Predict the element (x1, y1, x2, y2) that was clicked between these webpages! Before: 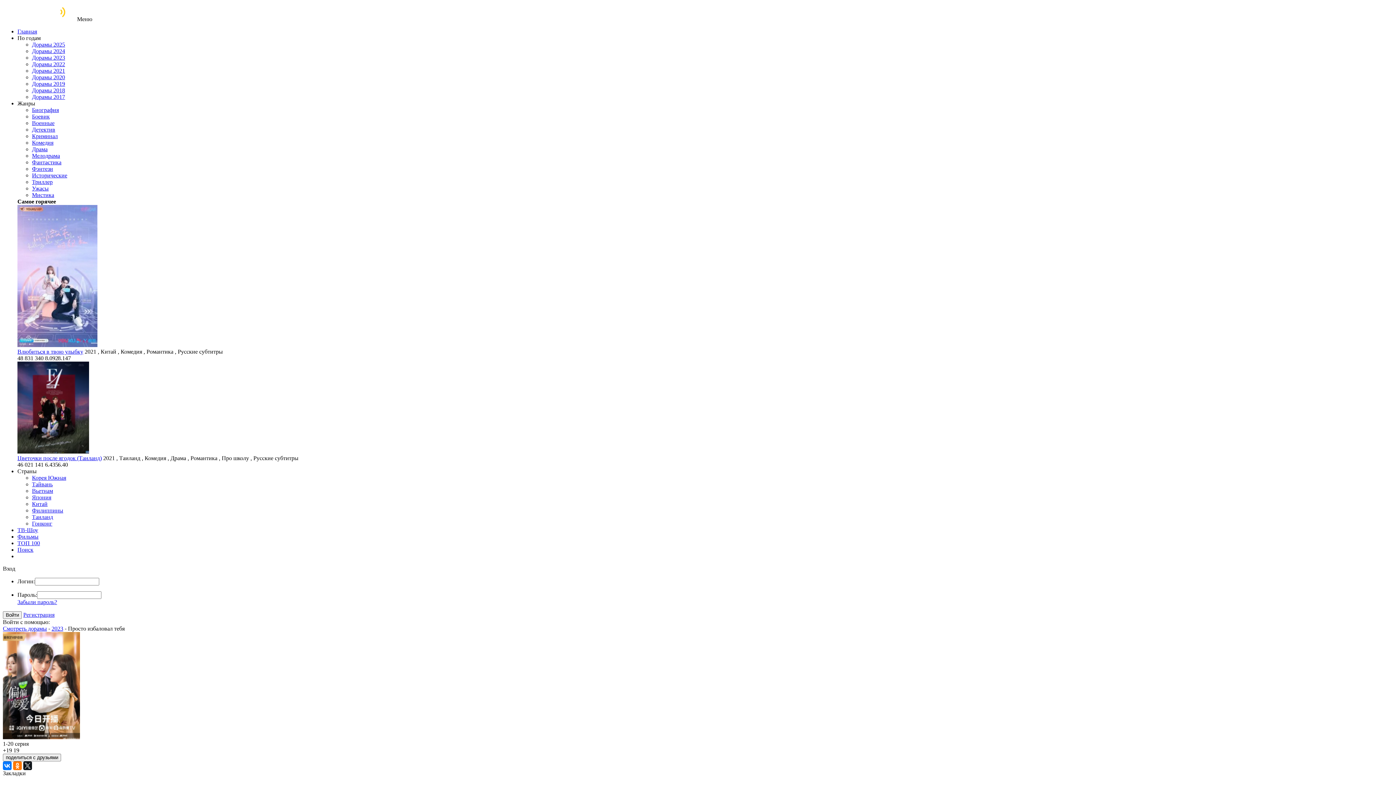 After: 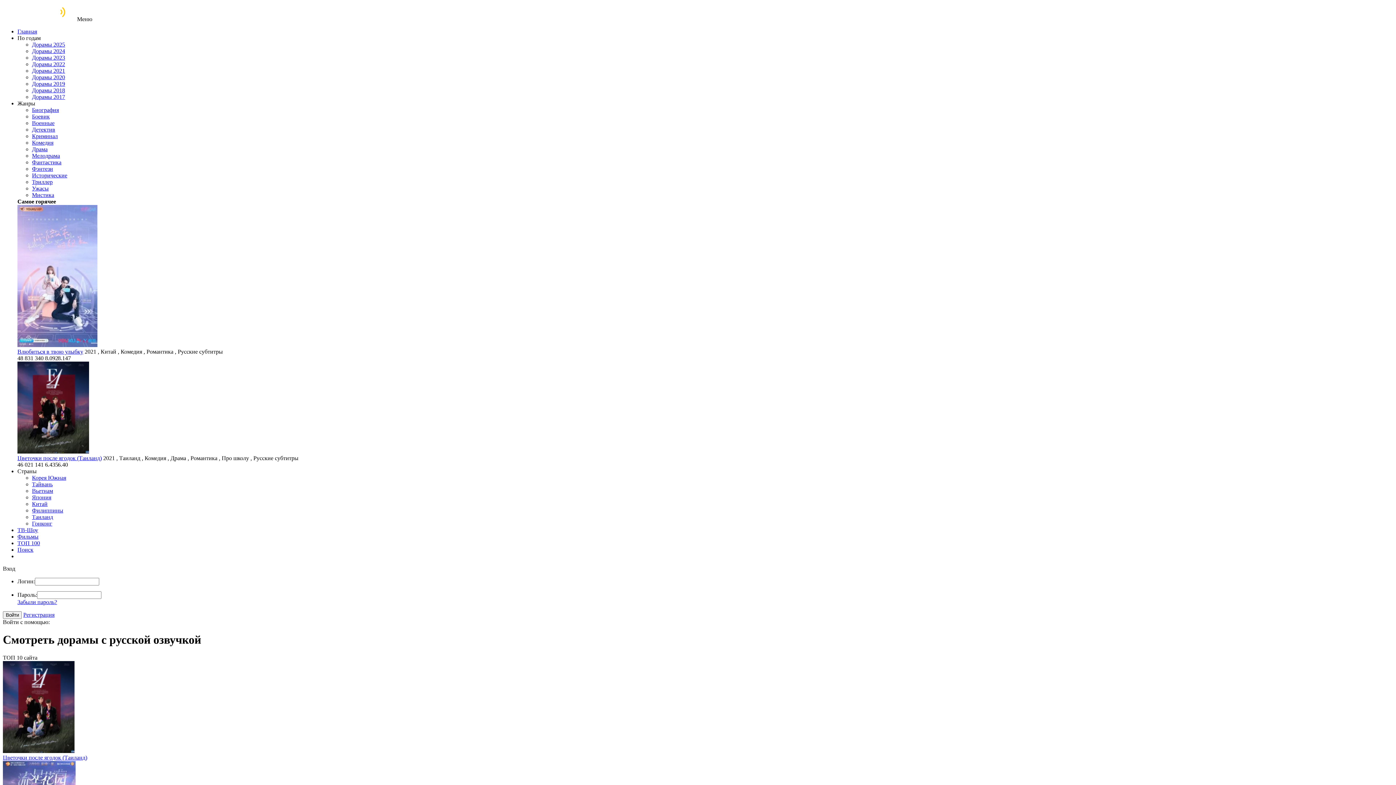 Action: bbox: (2, 16, 75, 22)